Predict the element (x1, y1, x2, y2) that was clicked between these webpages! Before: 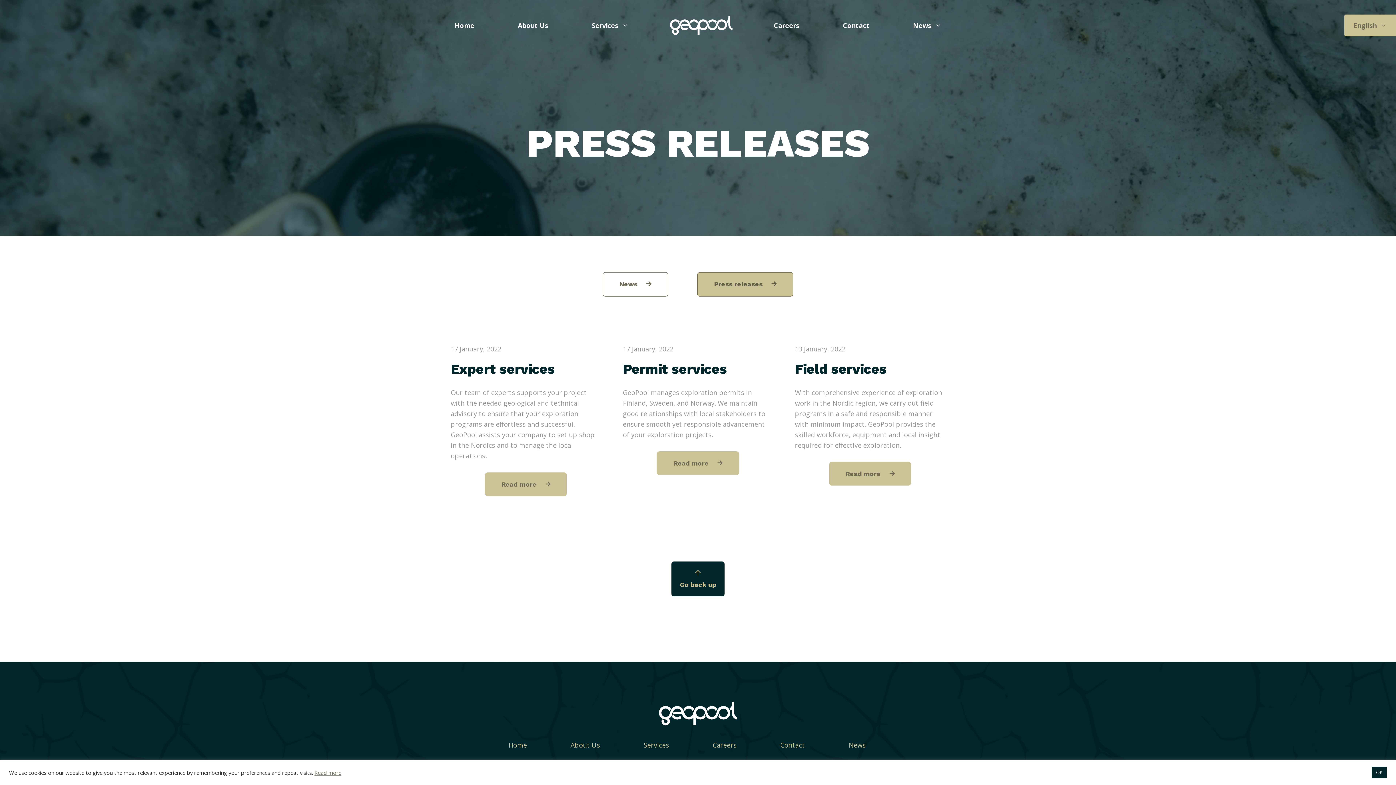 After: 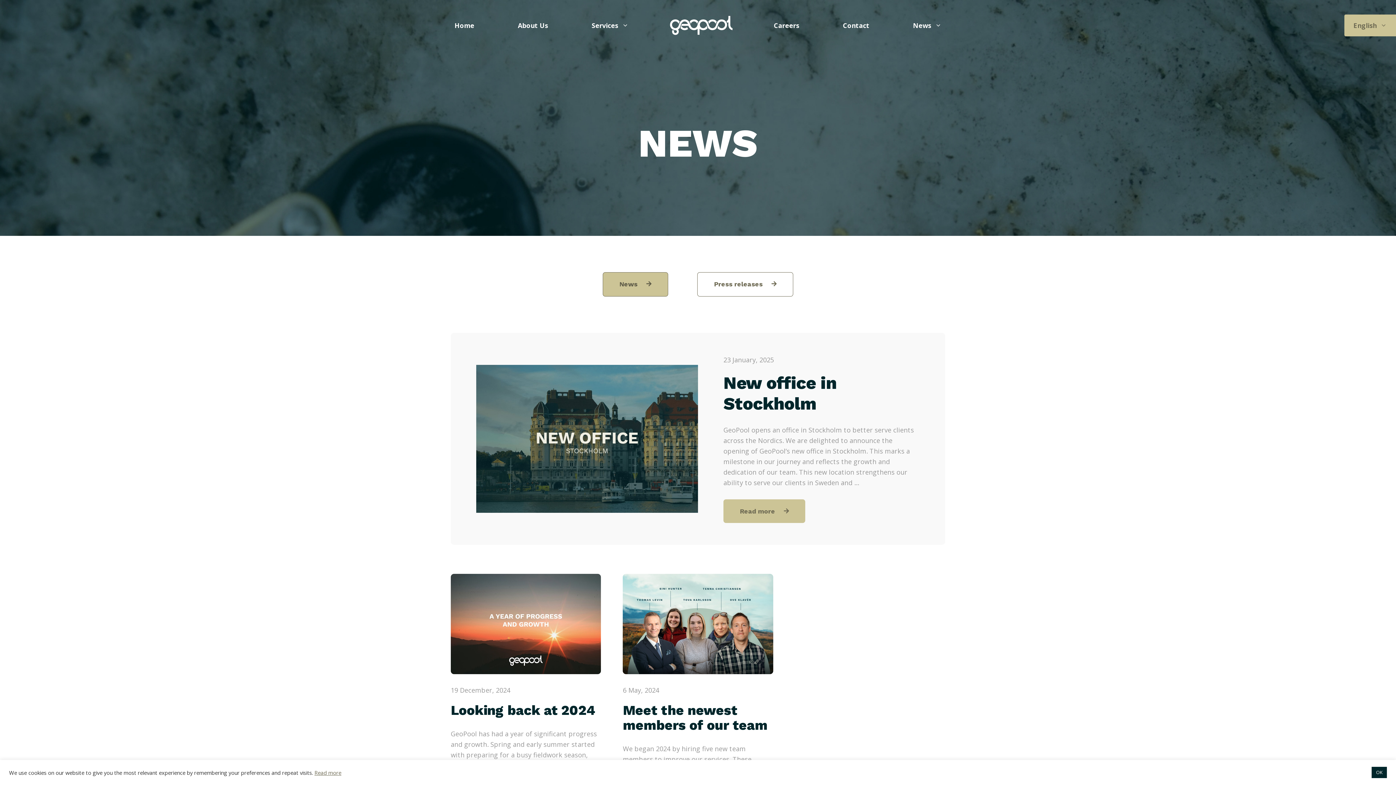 Action: label: News bbox: (891, 14, 963, 36)